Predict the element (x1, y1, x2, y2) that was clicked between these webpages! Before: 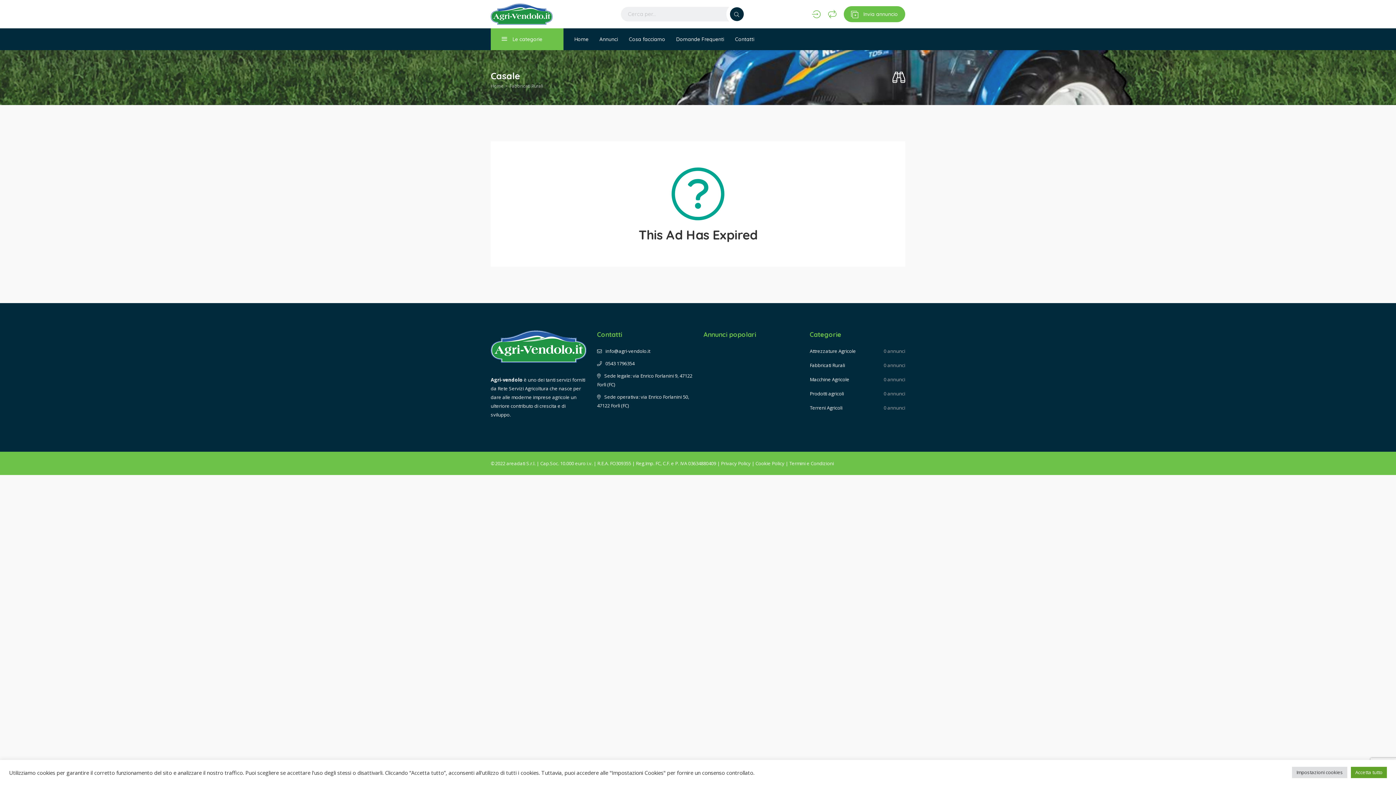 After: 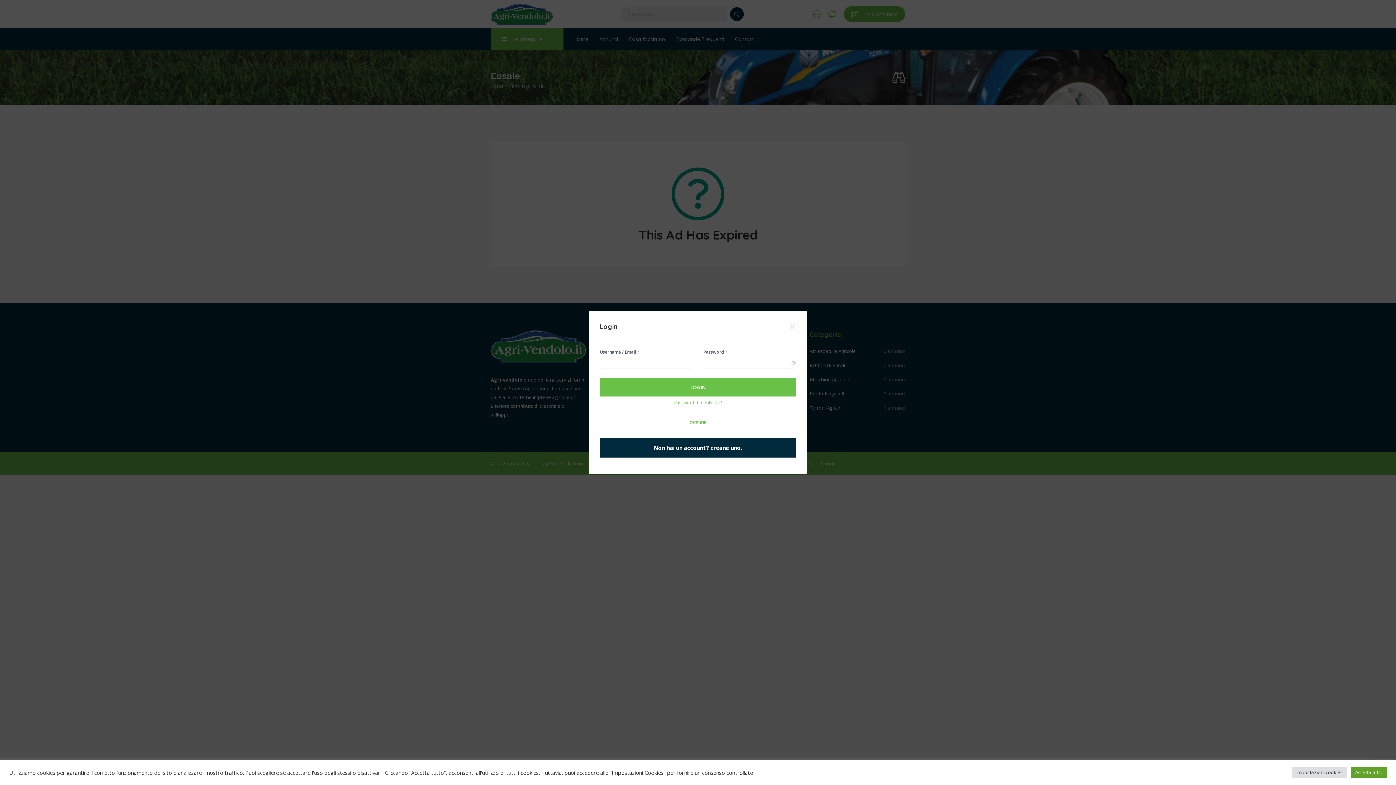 Action: bbox: (812, 9, 821, 18)